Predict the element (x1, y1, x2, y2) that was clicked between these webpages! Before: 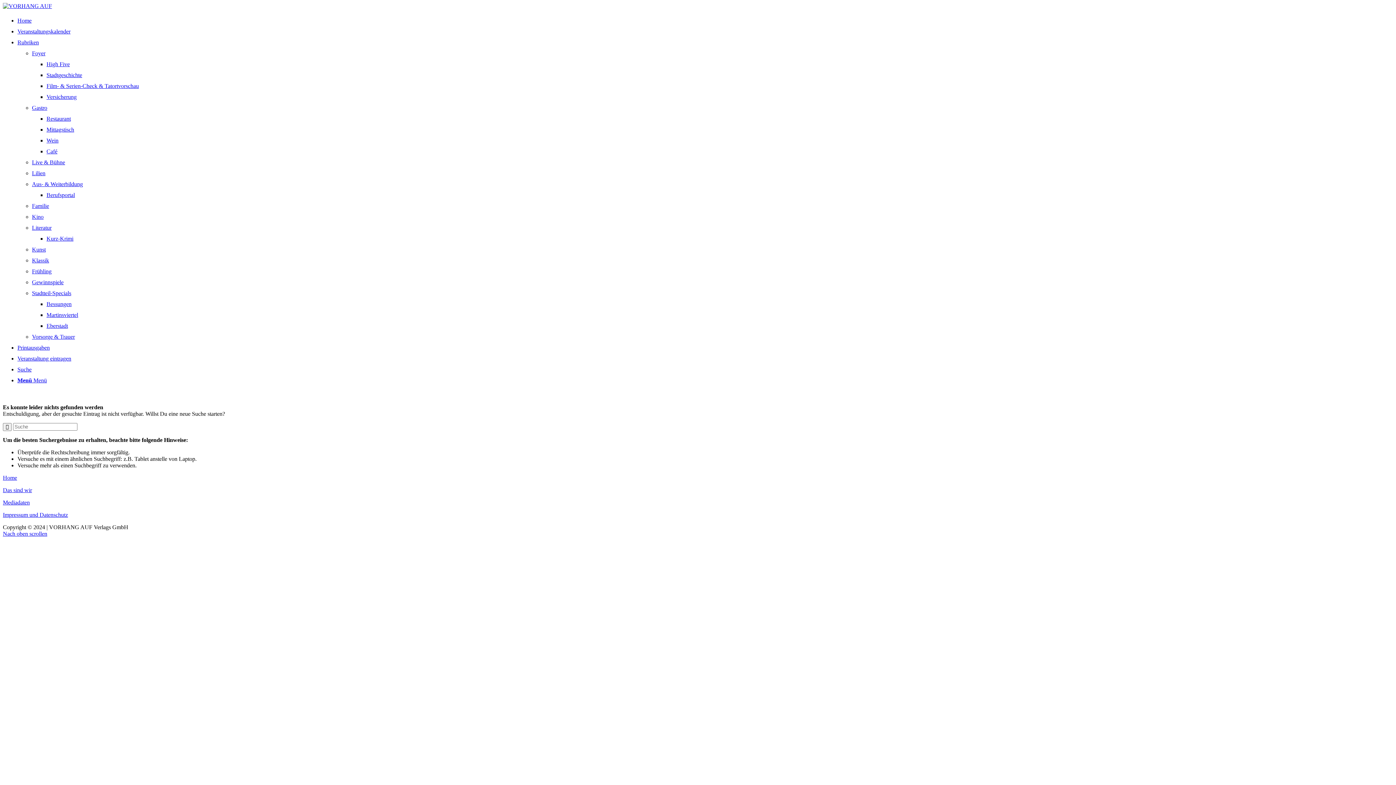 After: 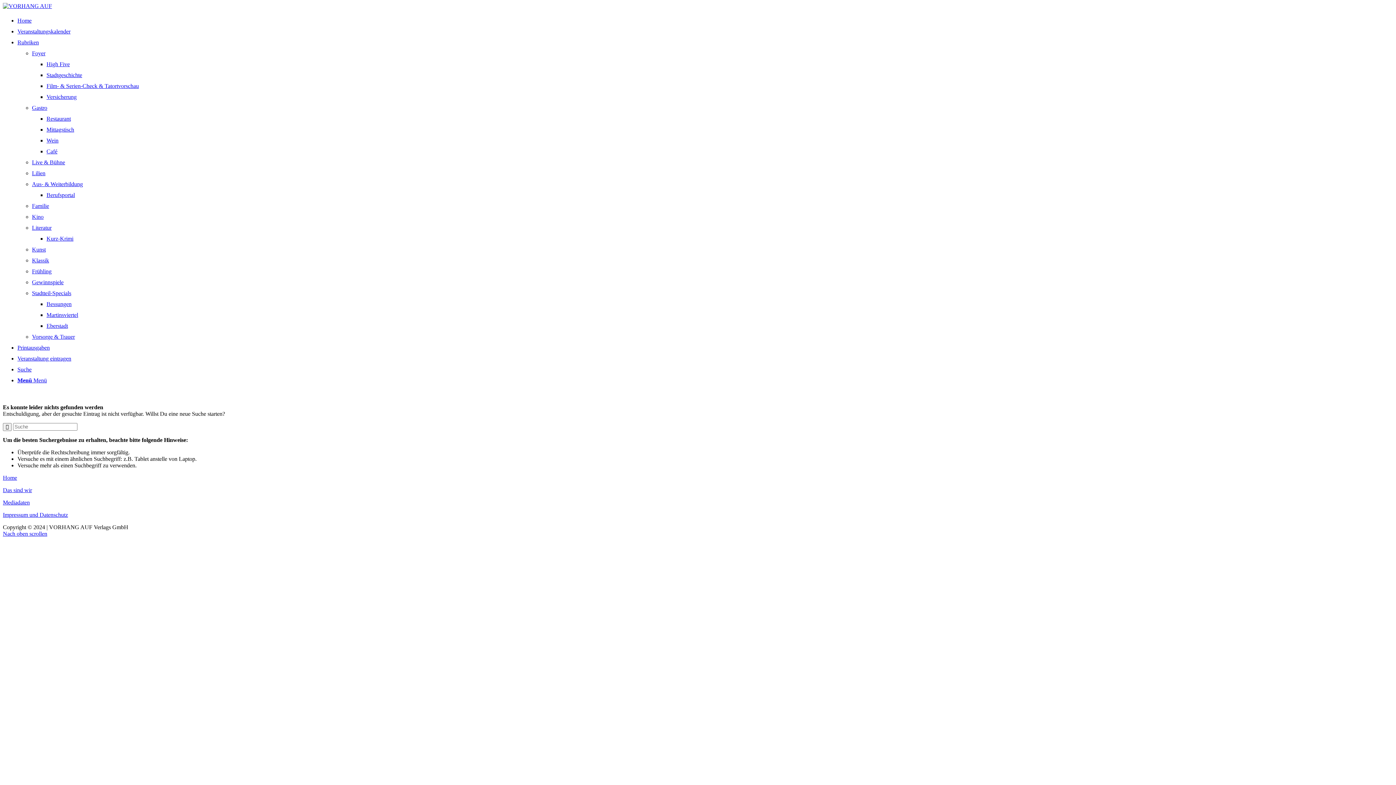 Action: label: Nach oben scrollen bbox: (2, 530, 47, 537)